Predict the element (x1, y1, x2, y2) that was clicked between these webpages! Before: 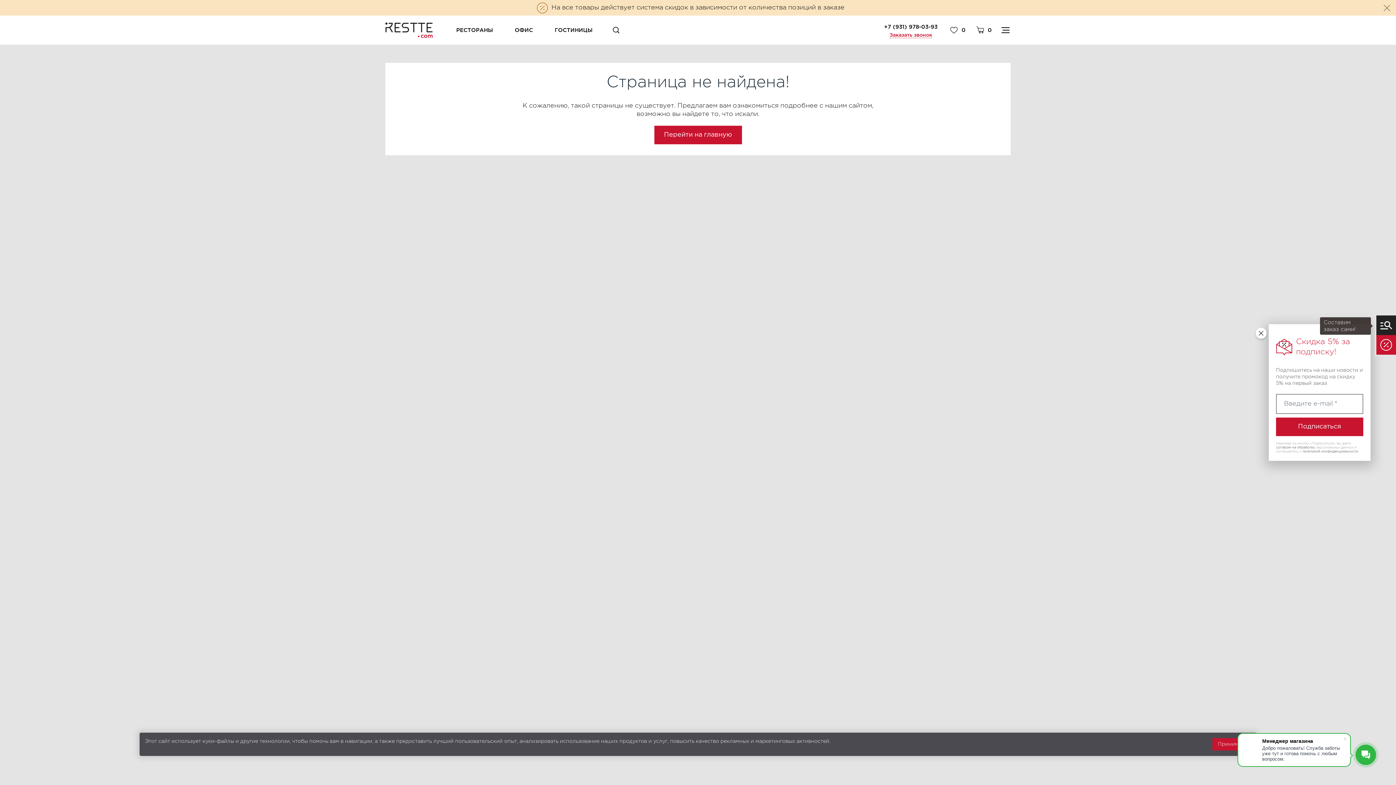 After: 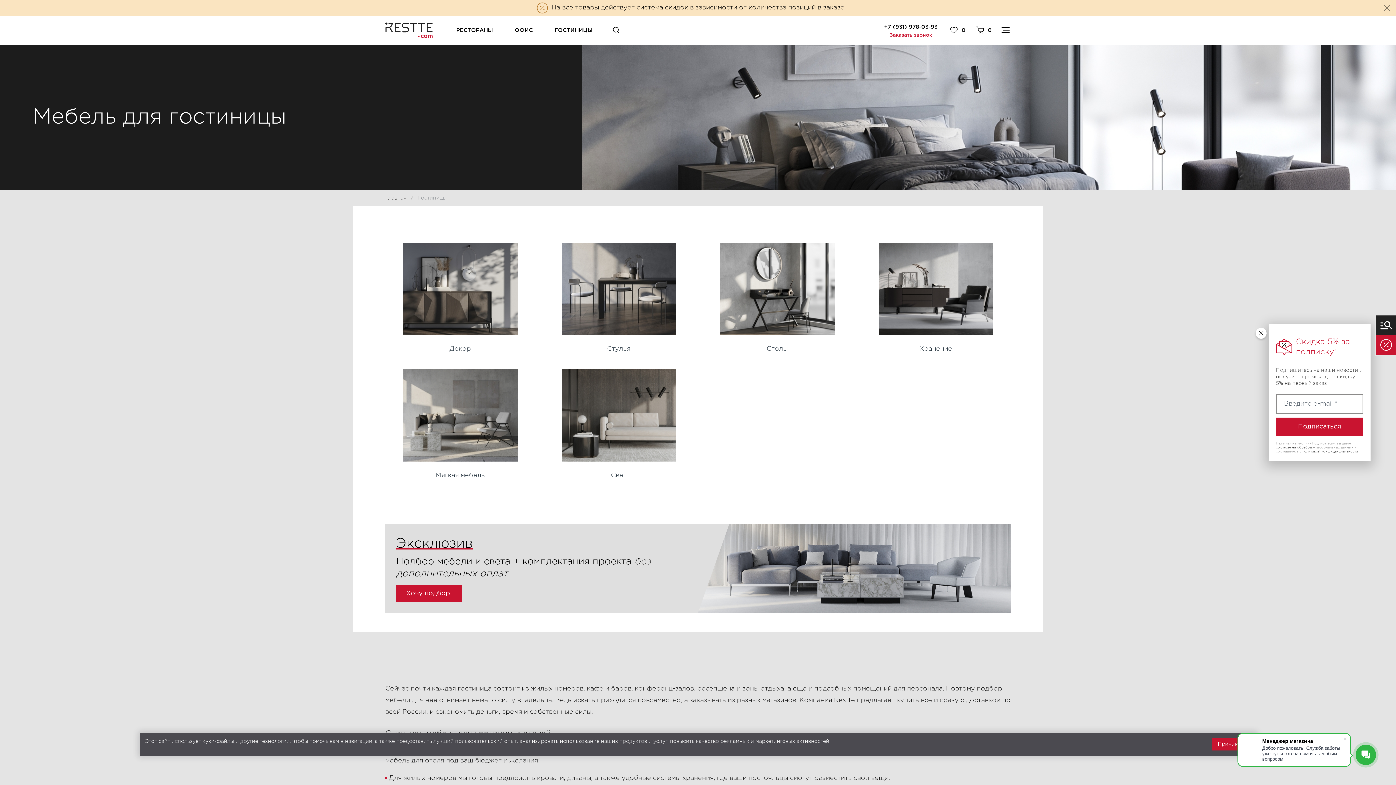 Action: bbox: (544, 15, 603, 44) label: ГОСТИНИЦЫ